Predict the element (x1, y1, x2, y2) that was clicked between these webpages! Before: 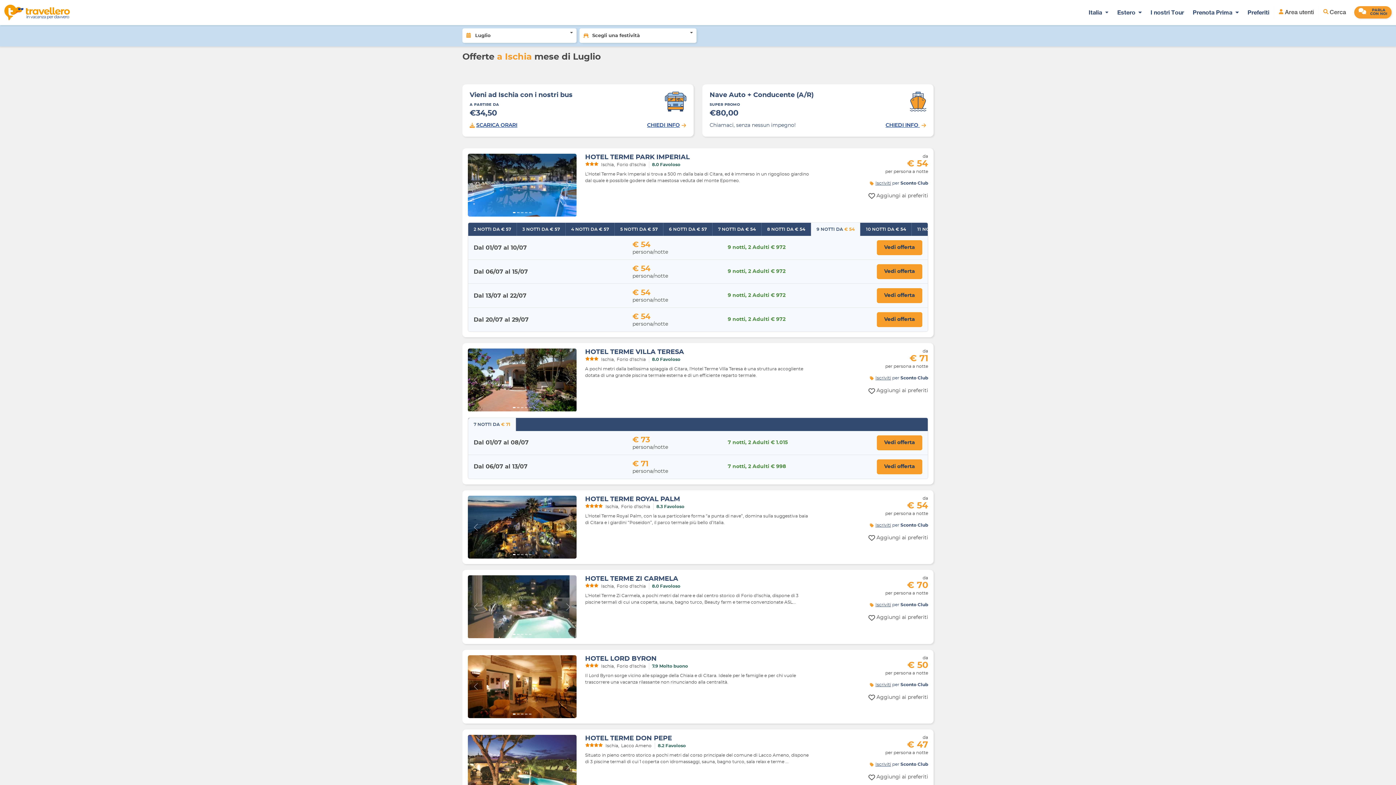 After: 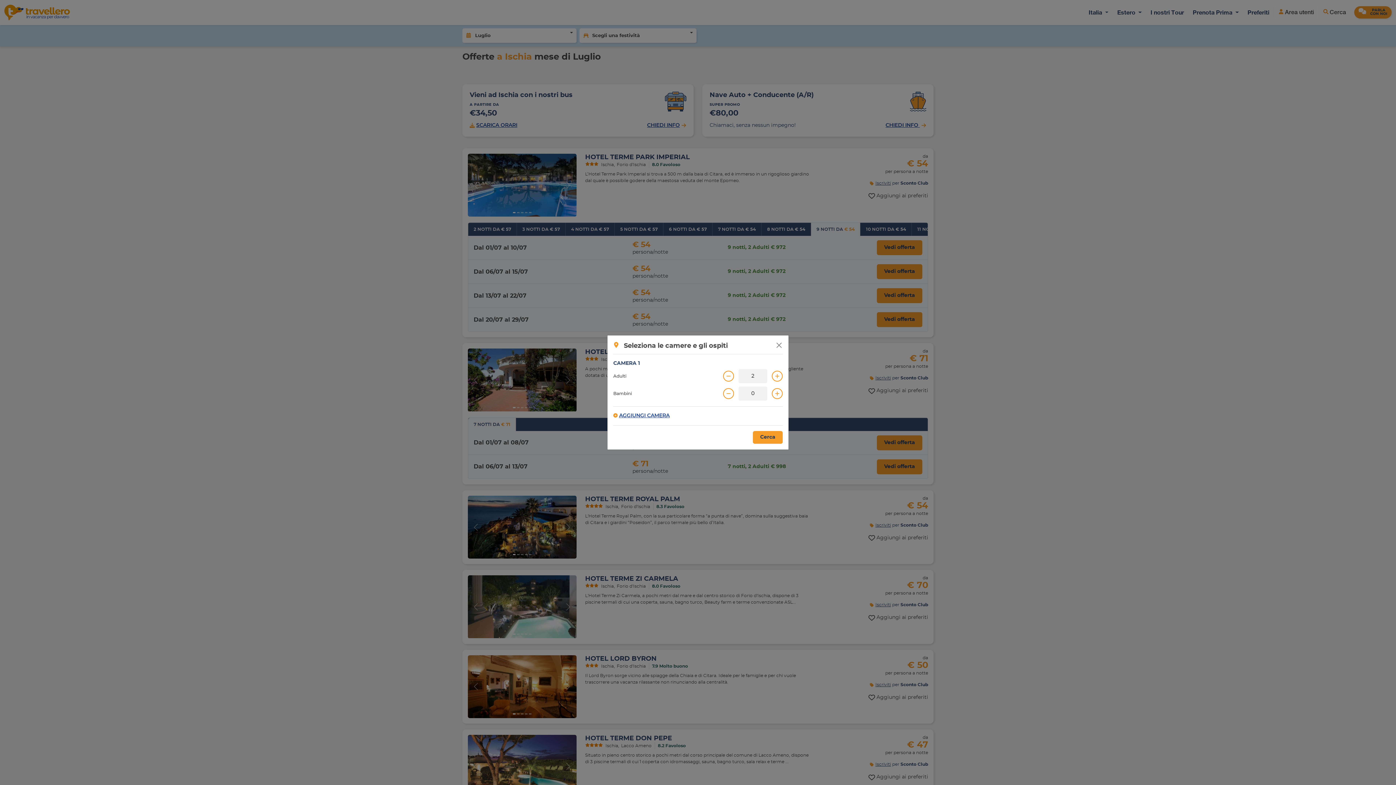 Action: bbox: (877, 435, 922, 450) label: Vedi offerta